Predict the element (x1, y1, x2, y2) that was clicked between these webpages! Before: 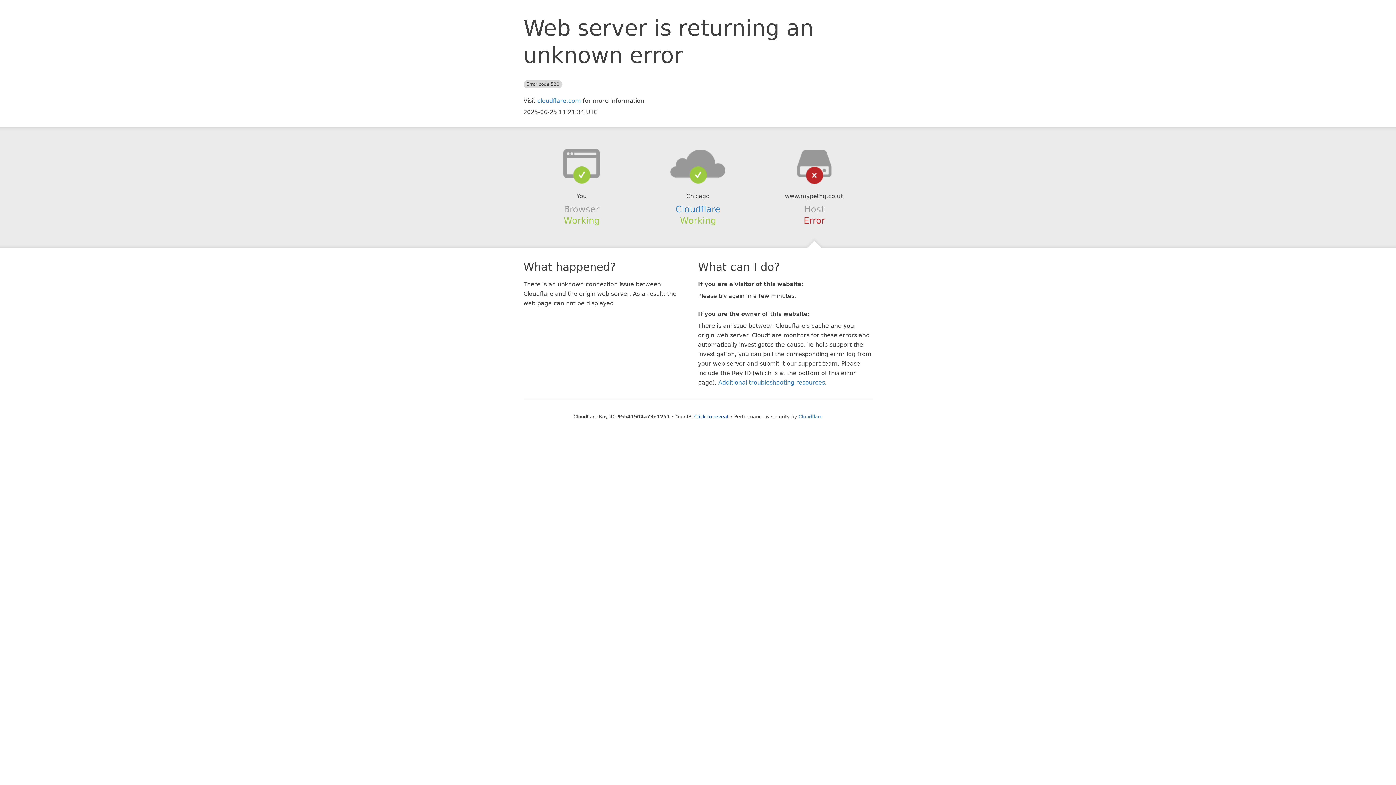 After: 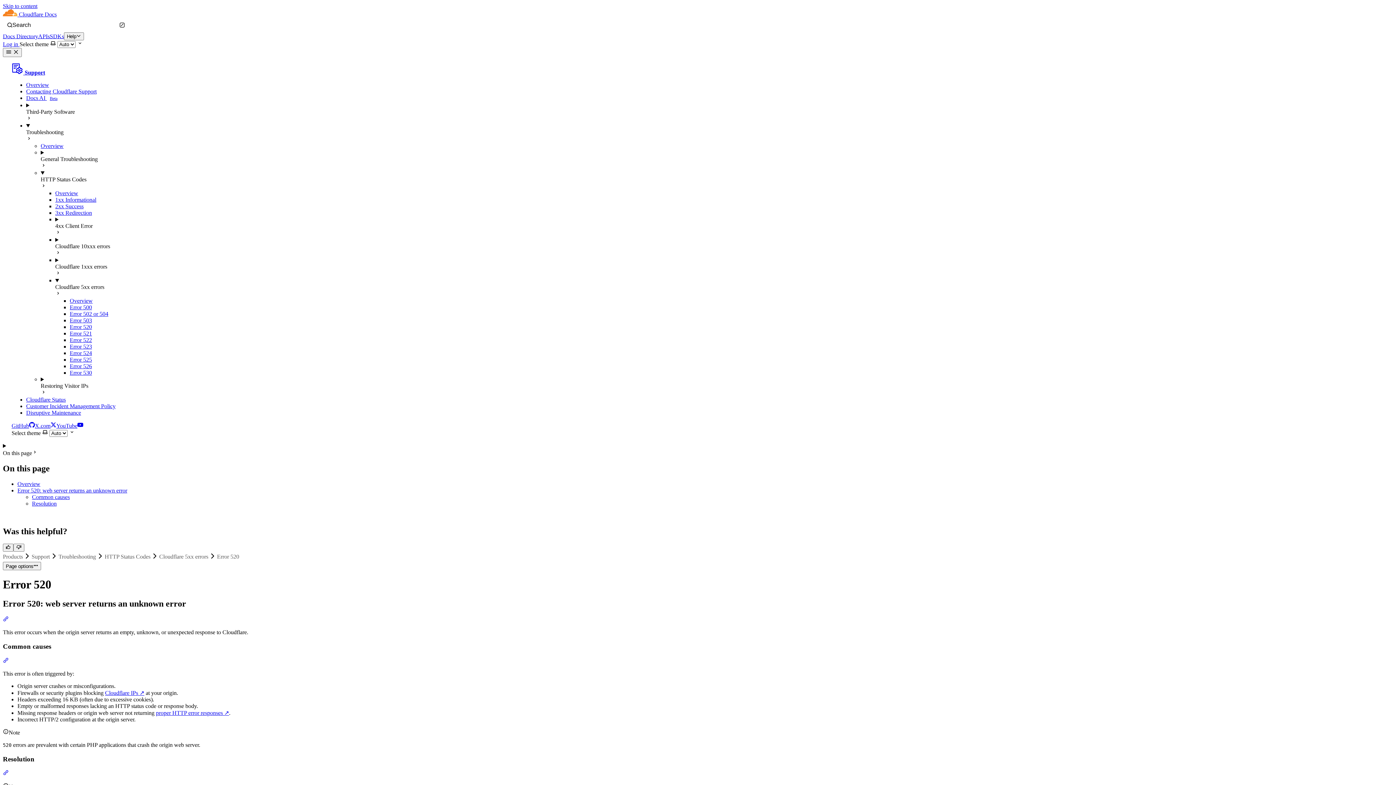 Action: bbox: (718, 379, 825, 386) label: Additional troubleshooting resources